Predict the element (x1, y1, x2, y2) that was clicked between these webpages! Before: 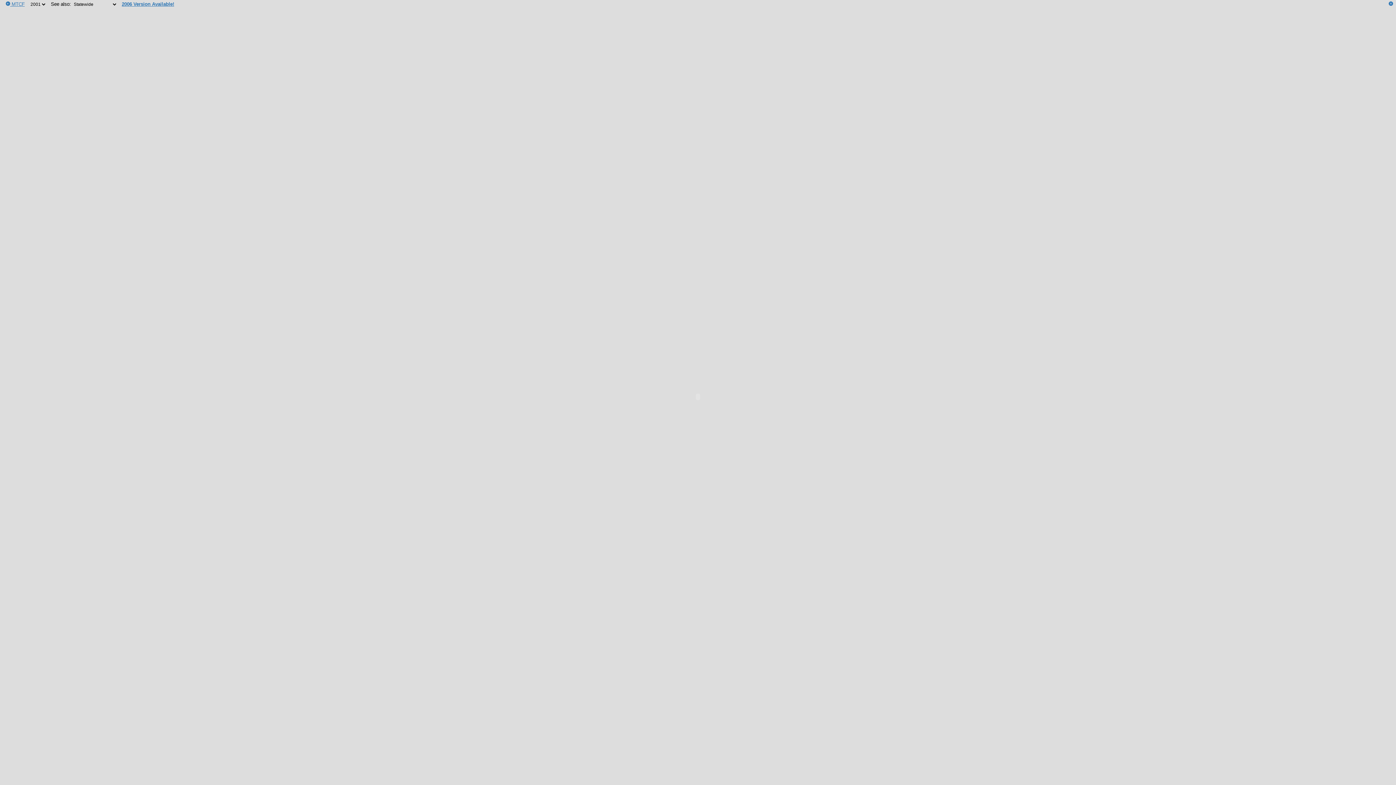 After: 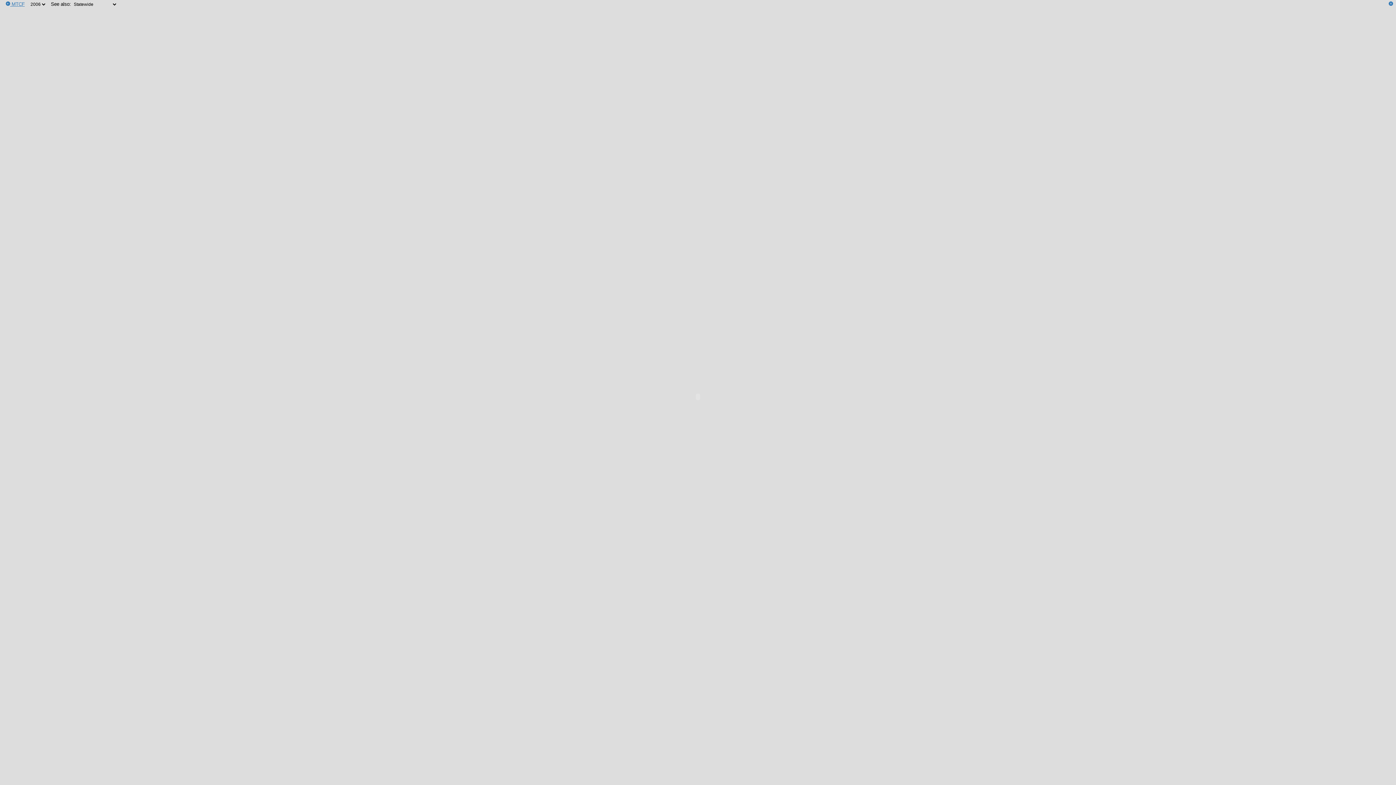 Action: label: 2006 Version Available! bbox: (121, 1, 174, 6)